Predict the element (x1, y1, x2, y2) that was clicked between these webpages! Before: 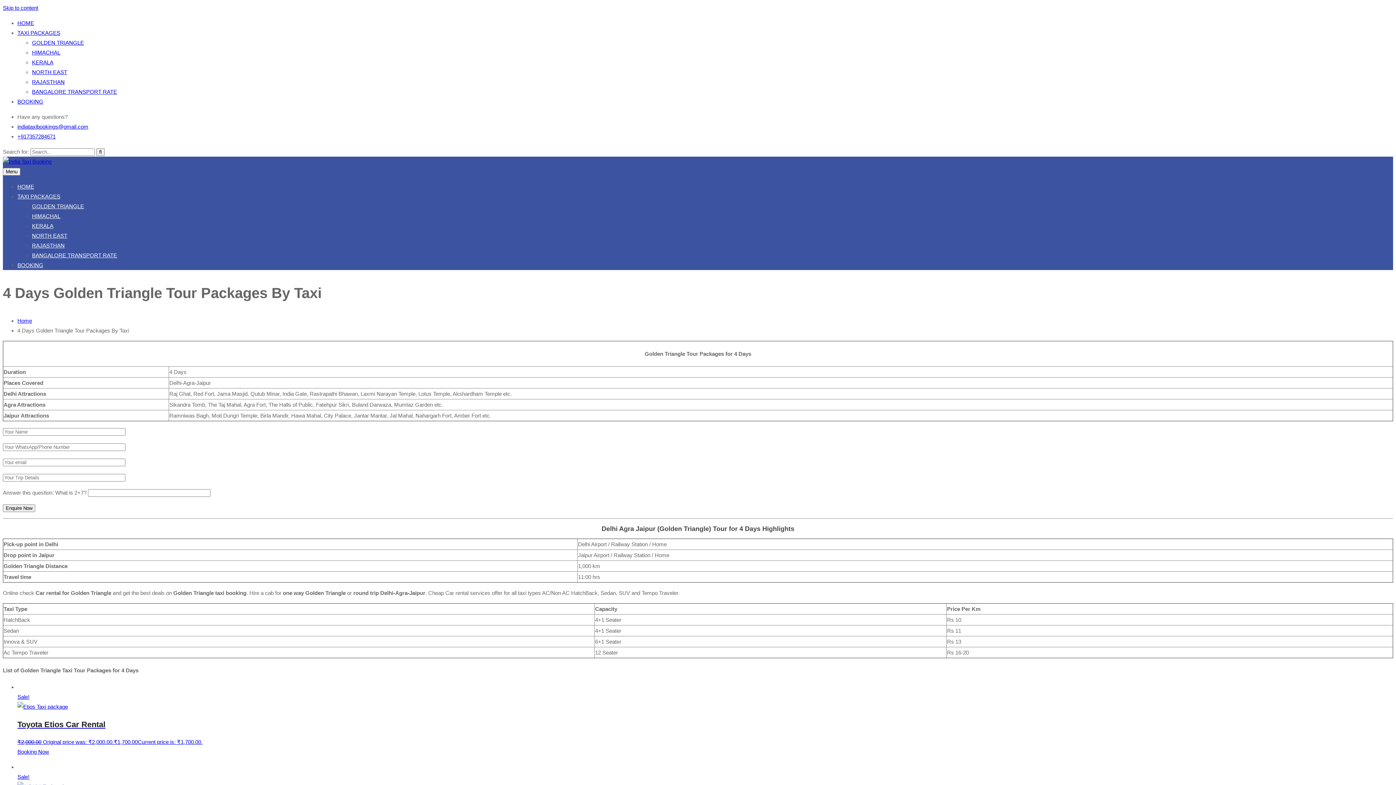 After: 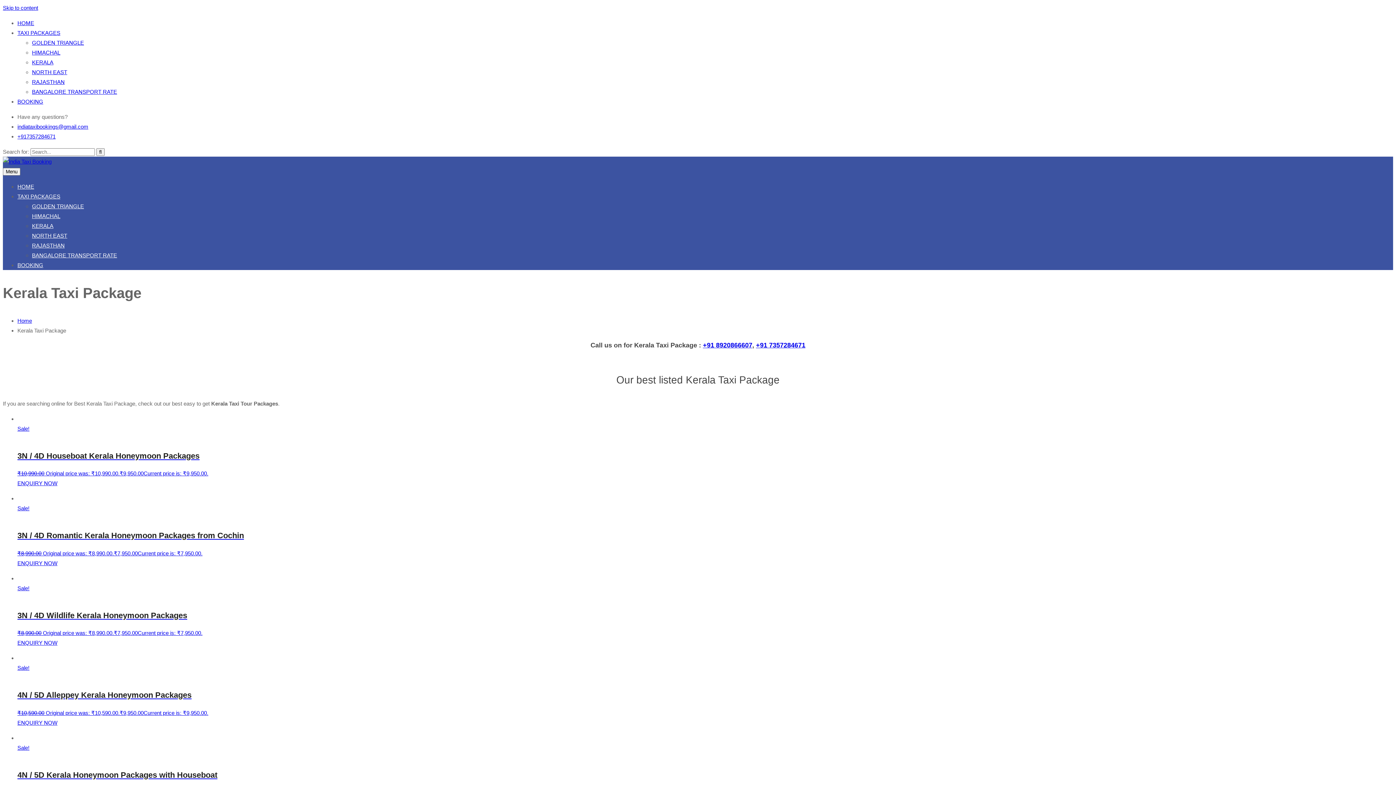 Action: bbox: (32, 59, 53, 65) label: KERALA